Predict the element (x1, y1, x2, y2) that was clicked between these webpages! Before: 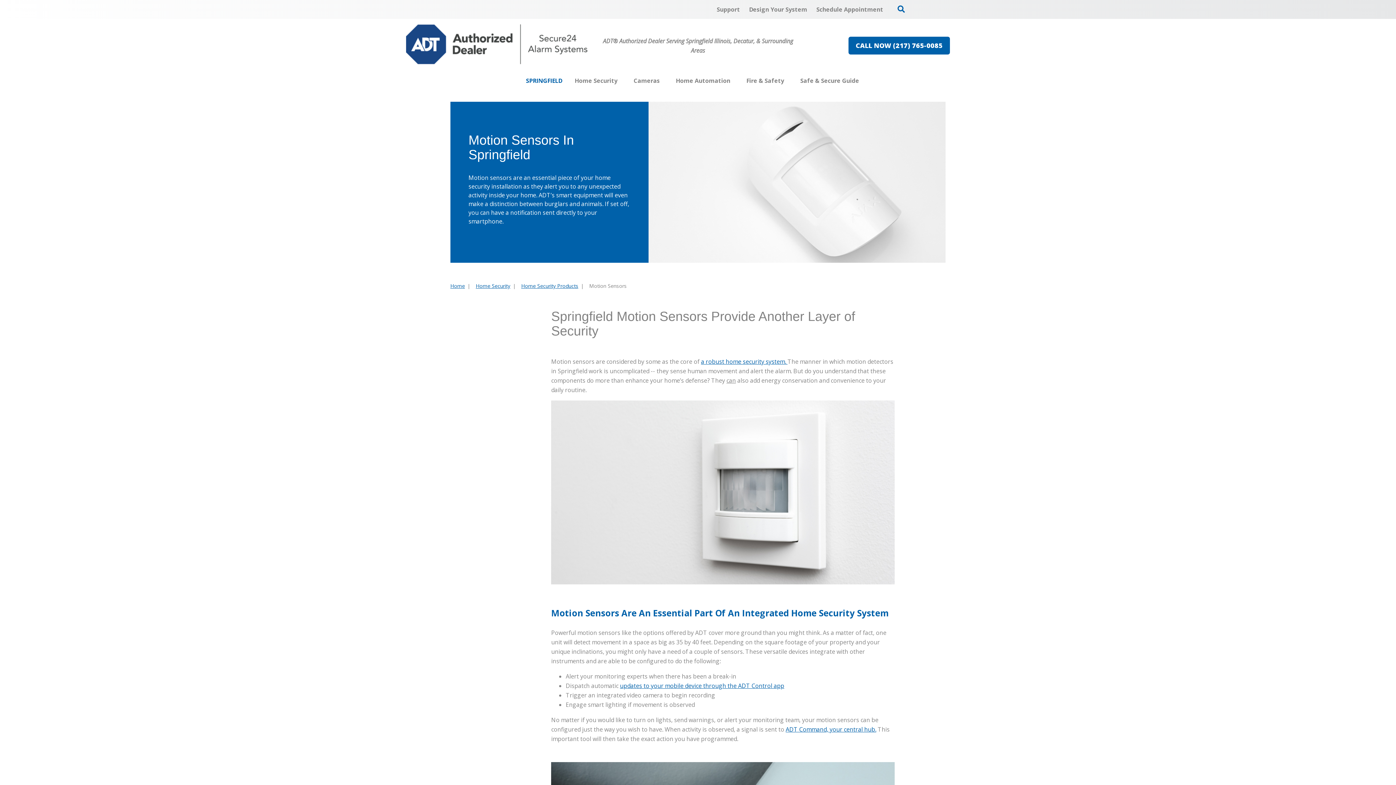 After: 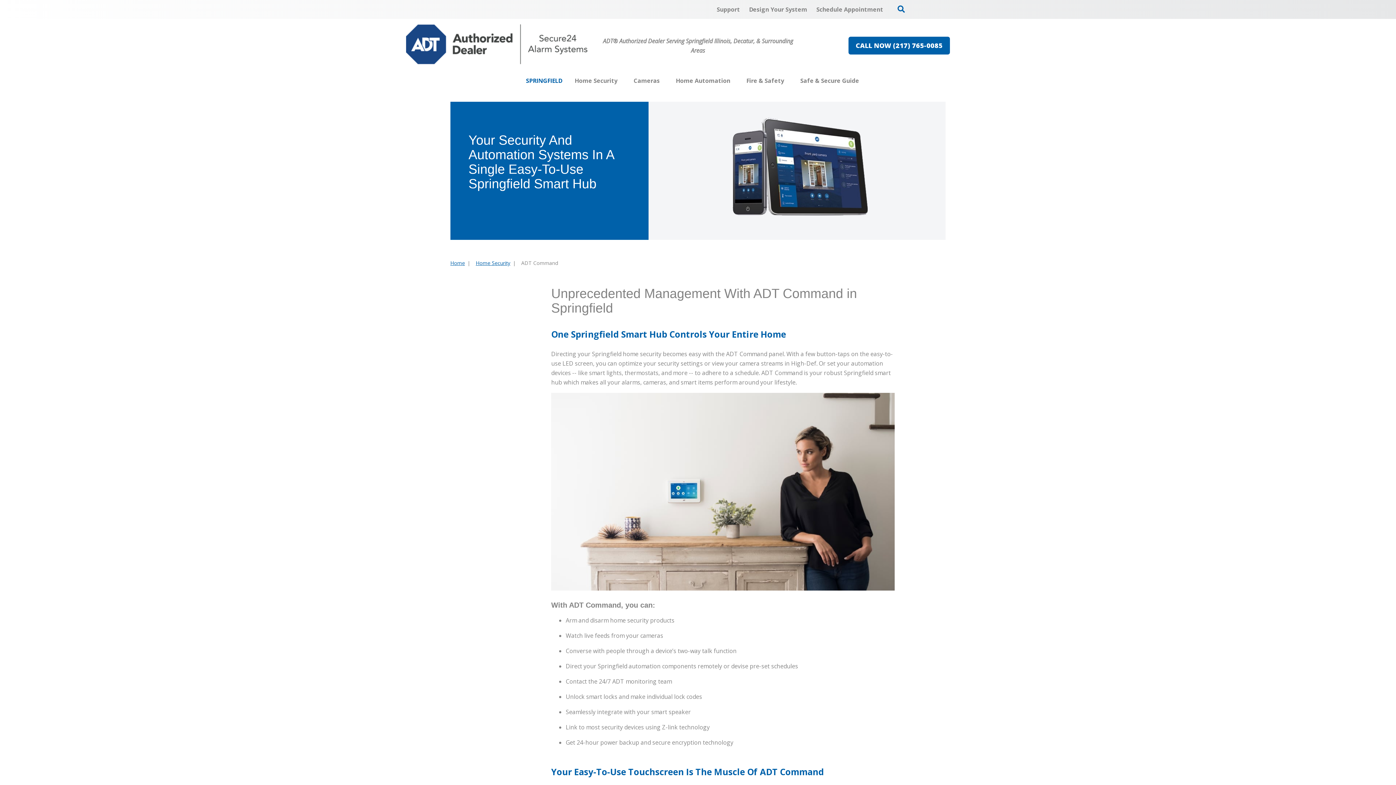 Action: label: ADT Command, your central hub. bbox: (785, 725, 876, 733)